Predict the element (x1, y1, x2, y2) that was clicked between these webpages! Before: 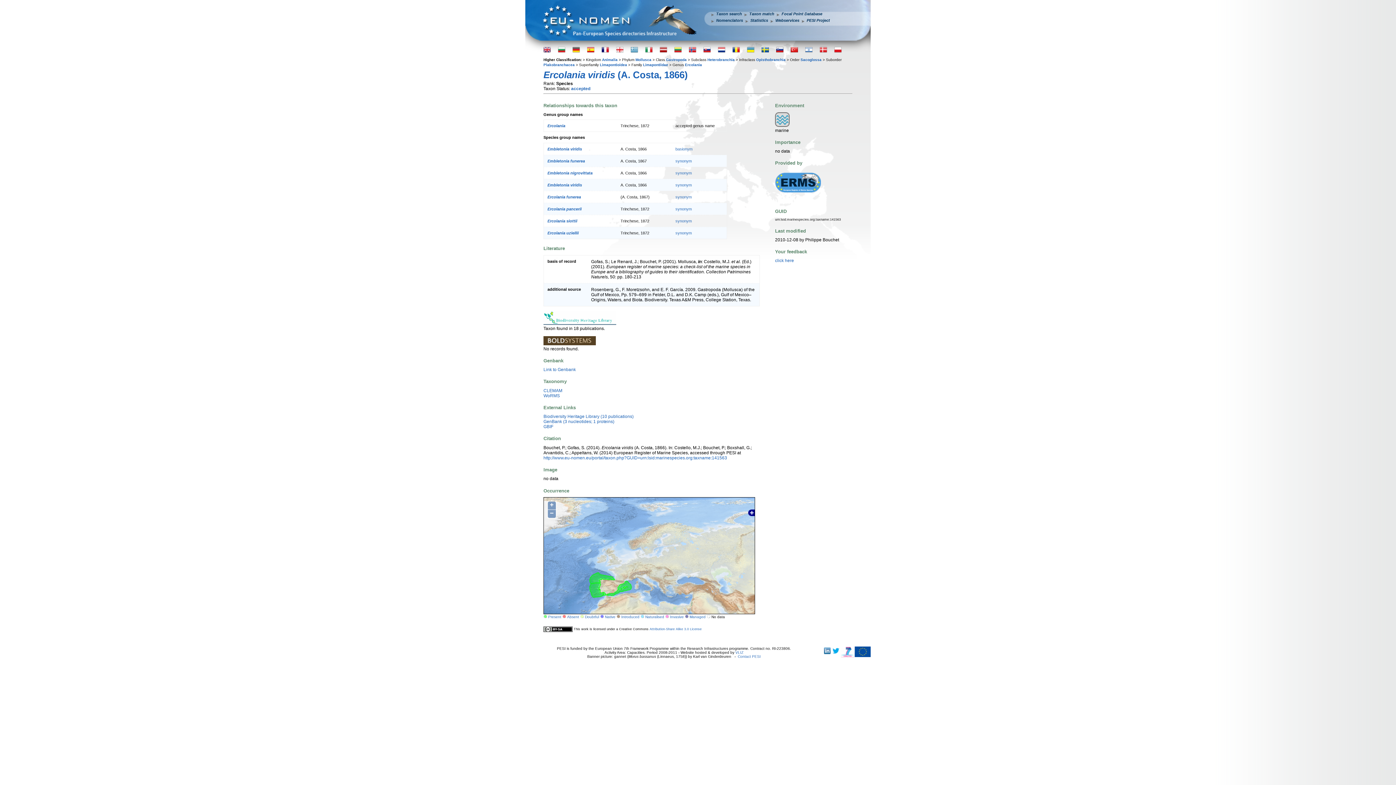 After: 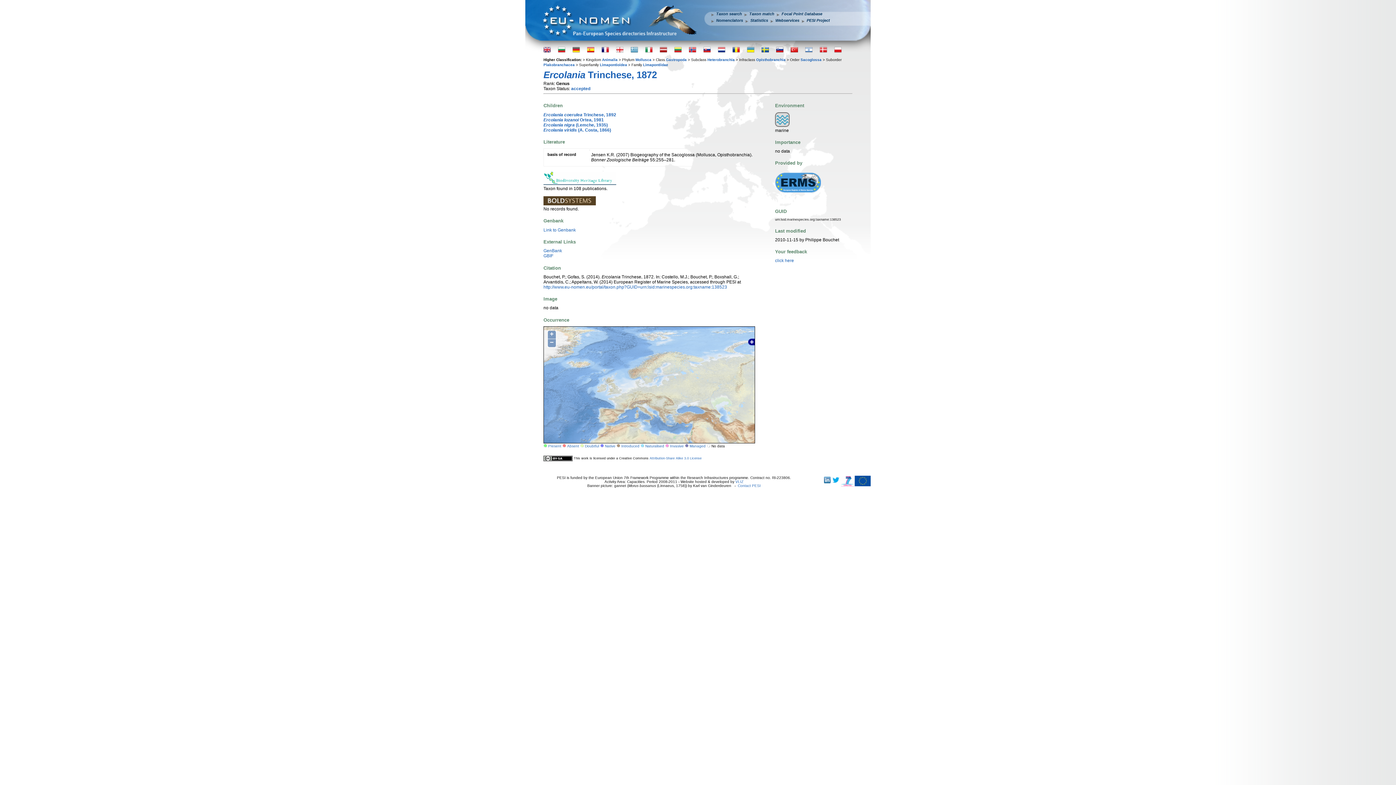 Action: bbox: (685, 62, 702, 66) label: Ercolania